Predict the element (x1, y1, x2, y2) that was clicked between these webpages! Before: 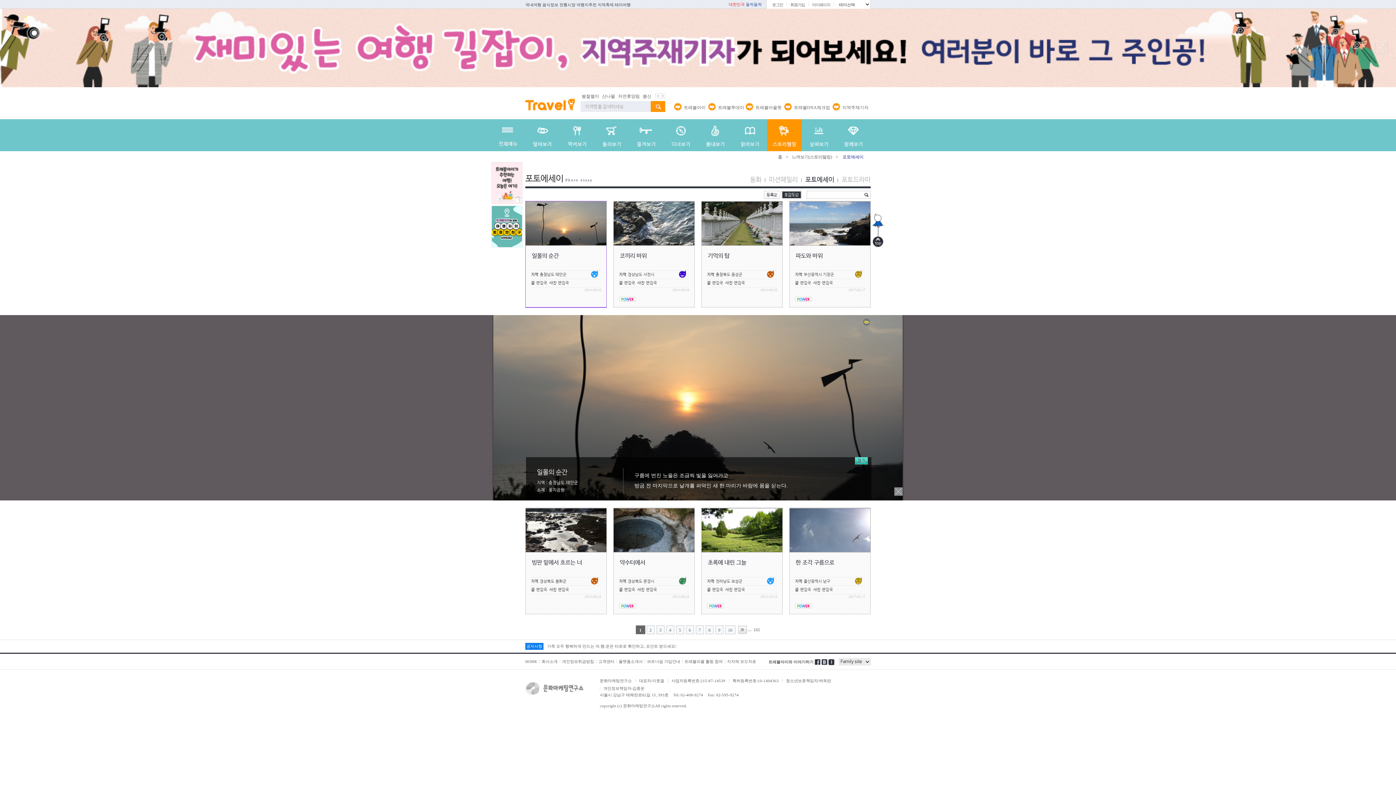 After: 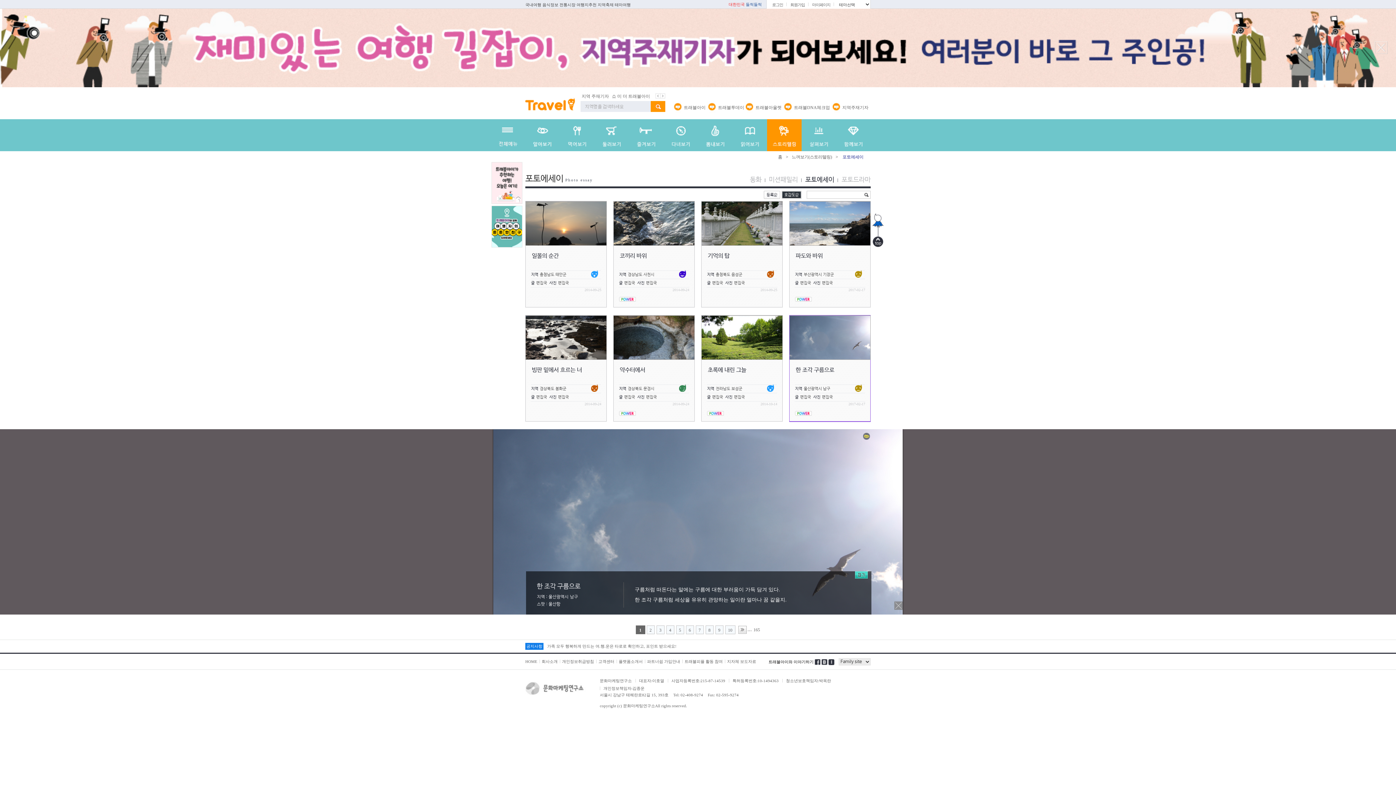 Action: bbox: (789, 508, 870, 614) label:  
한 조각 구름으로
지역울산광역시 남구
글편집국  사진편집국
2017-02-17